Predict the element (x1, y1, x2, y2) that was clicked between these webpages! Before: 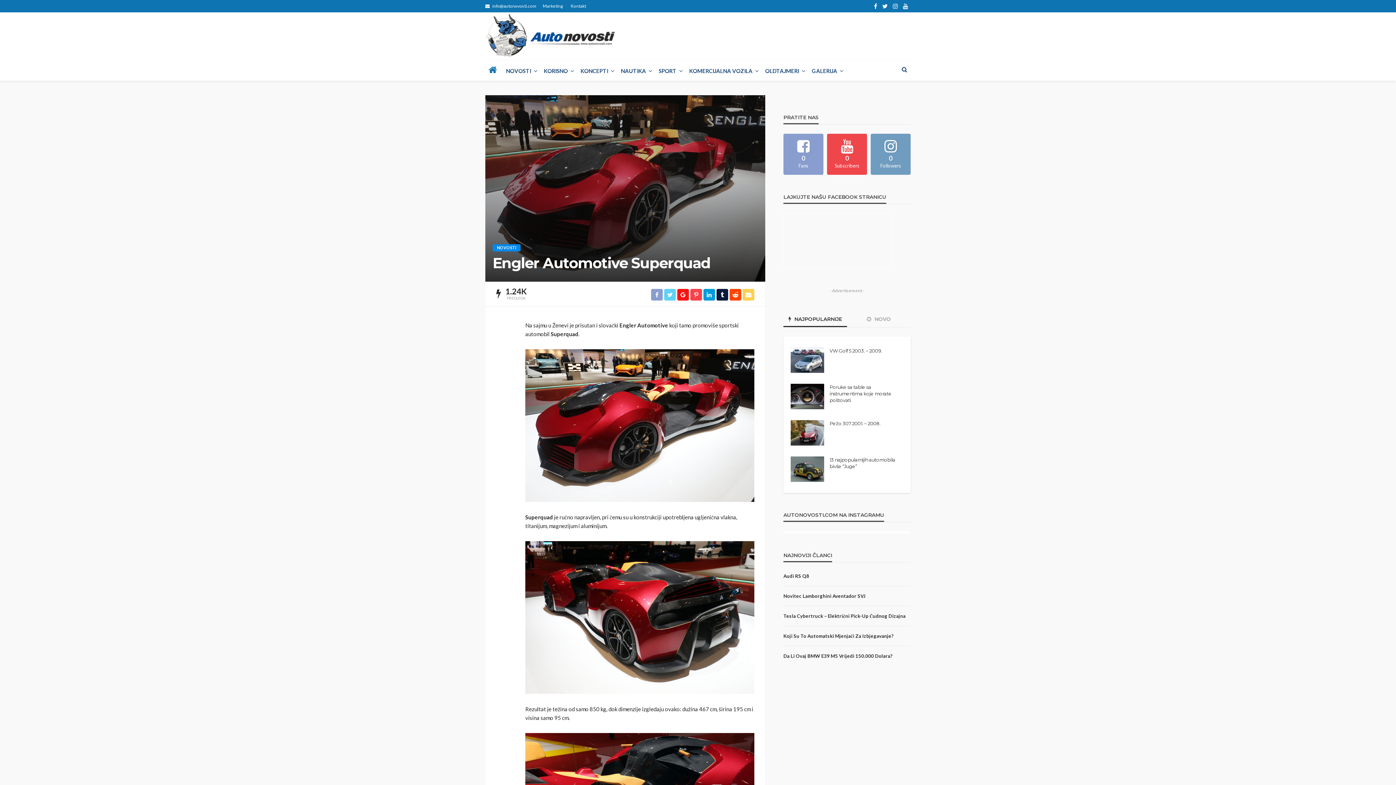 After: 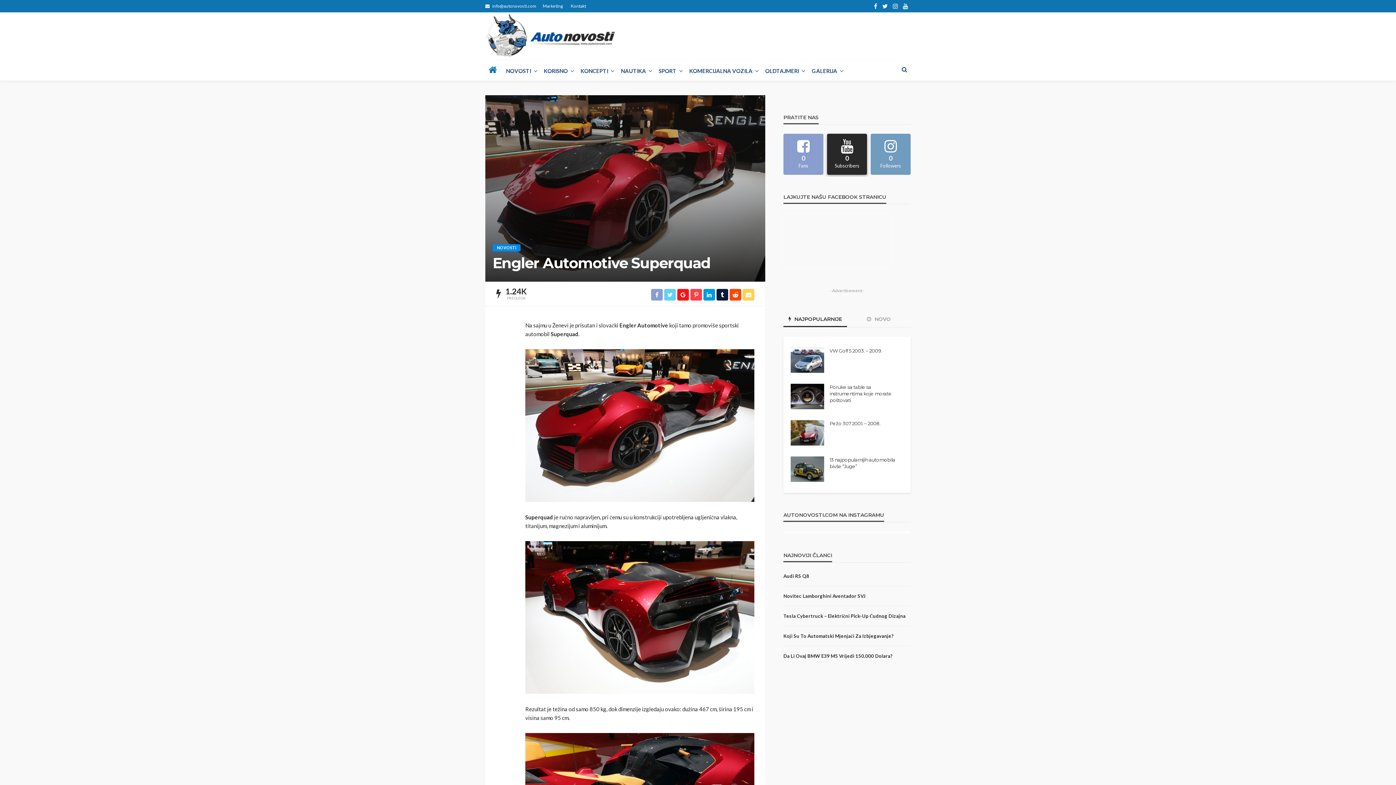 Action: bbox: (827, 133, 867, 174) label: 0
Subscribers